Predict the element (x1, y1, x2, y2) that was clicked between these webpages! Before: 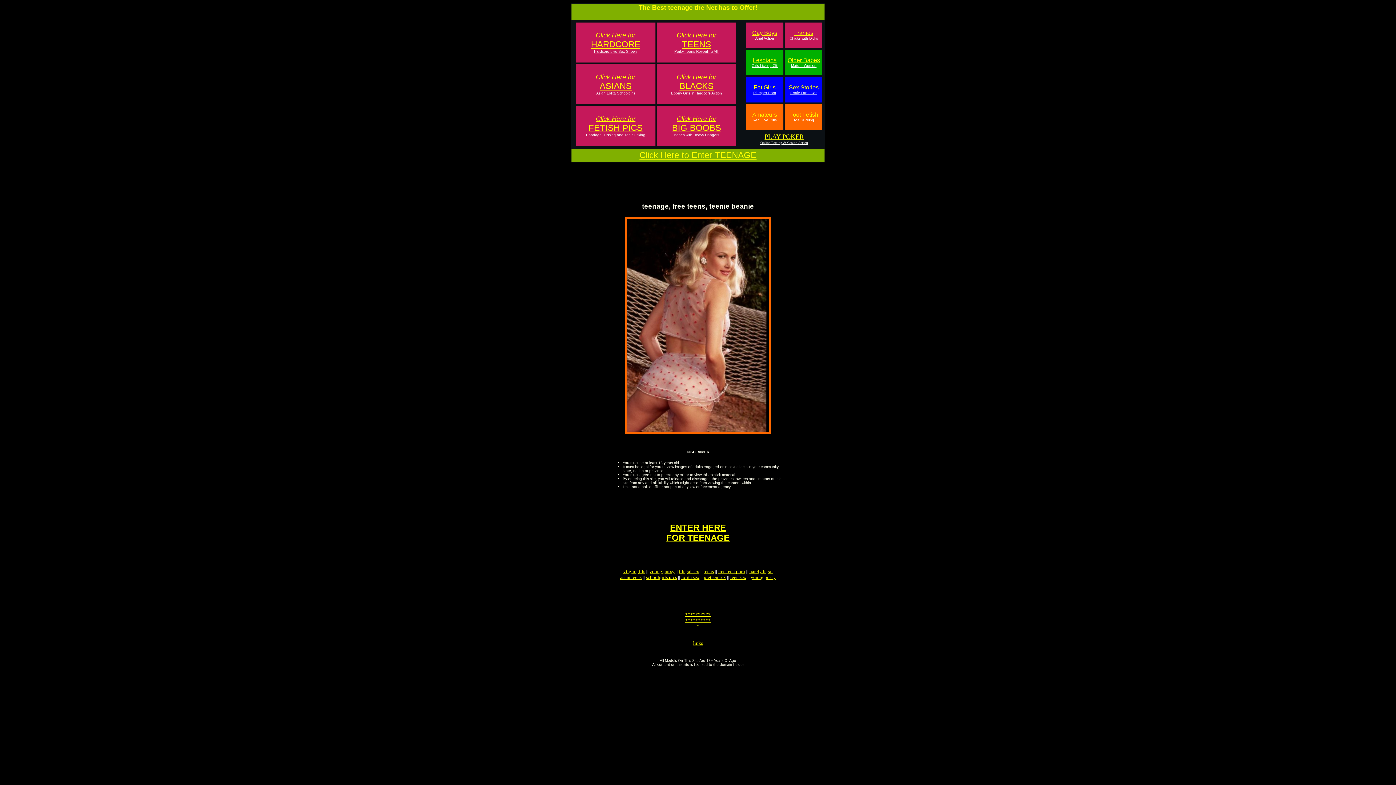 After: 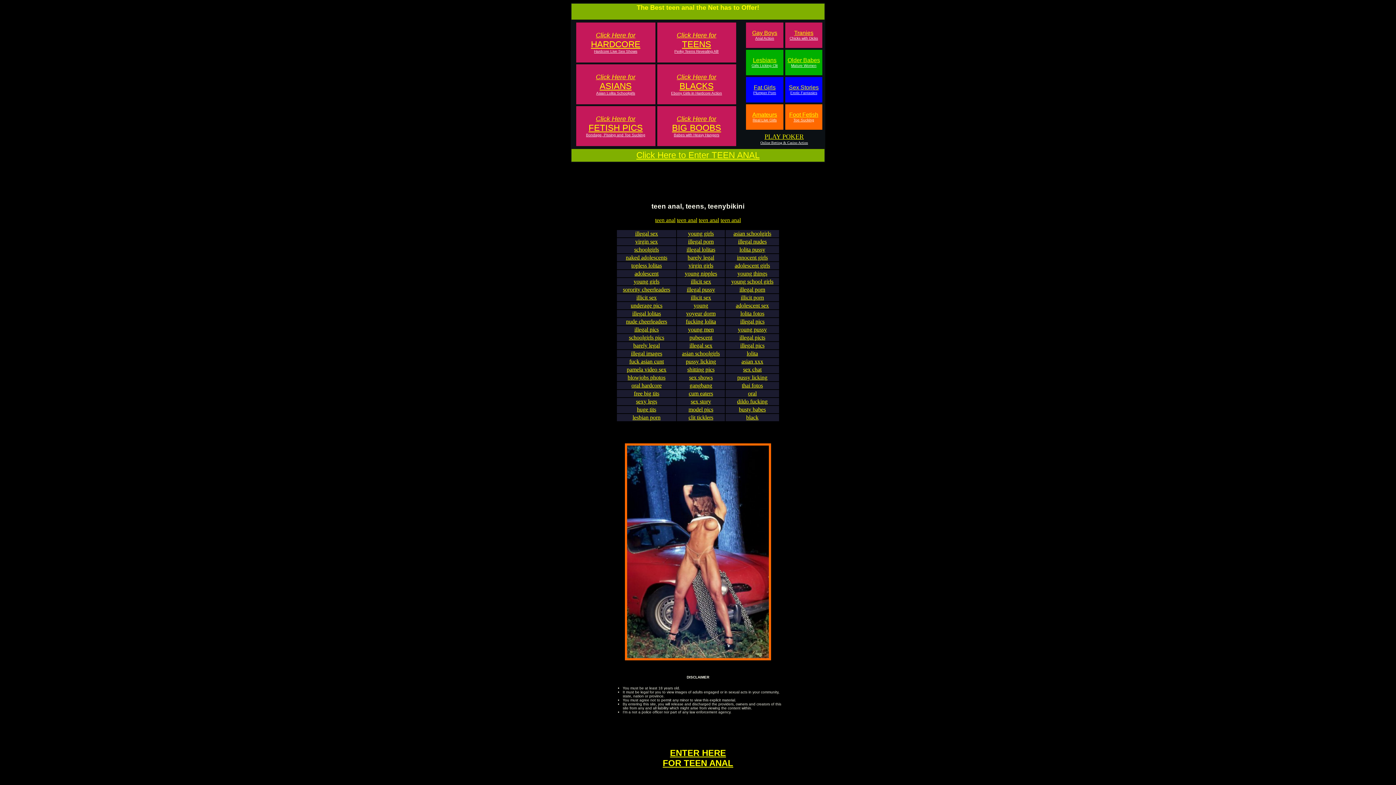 Action: label: links bbox: (693, 640, 703, 646)